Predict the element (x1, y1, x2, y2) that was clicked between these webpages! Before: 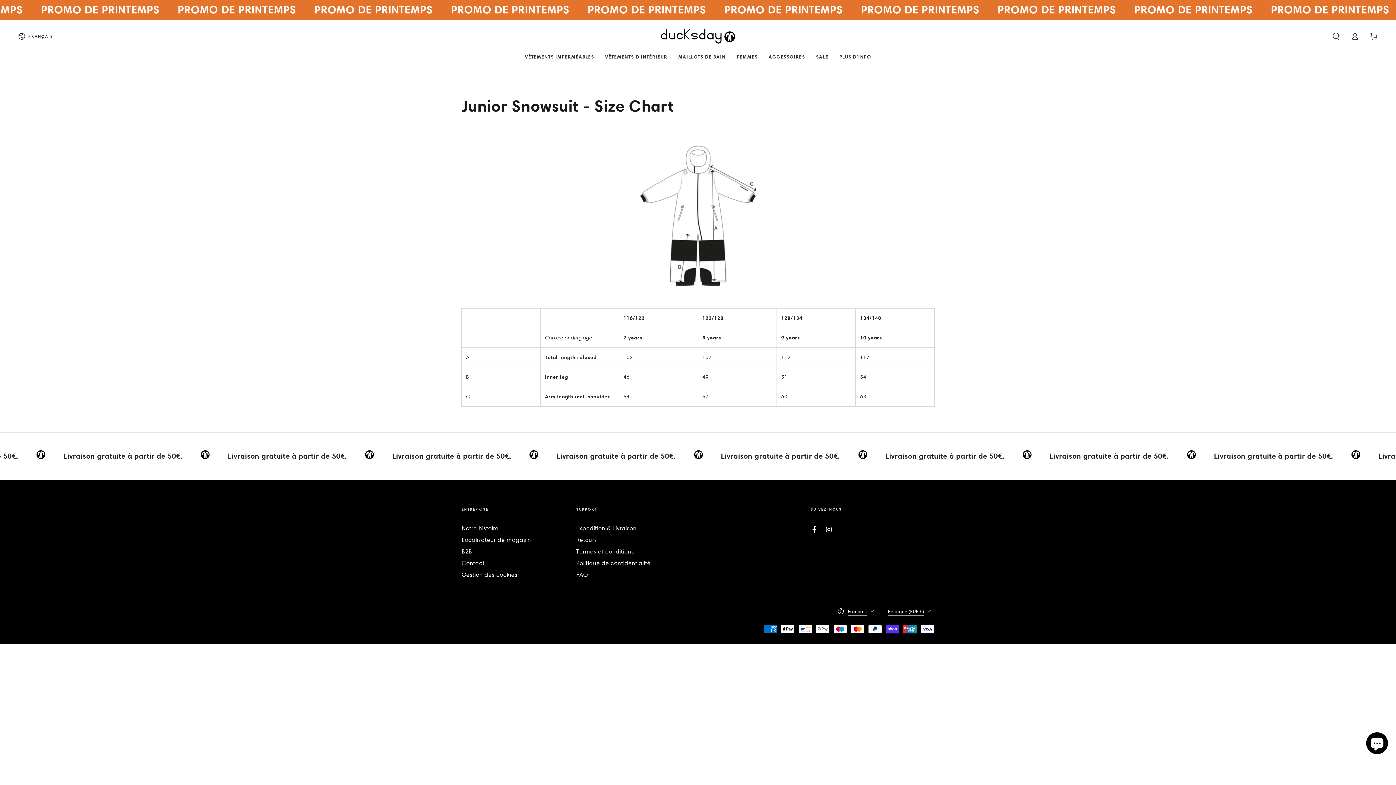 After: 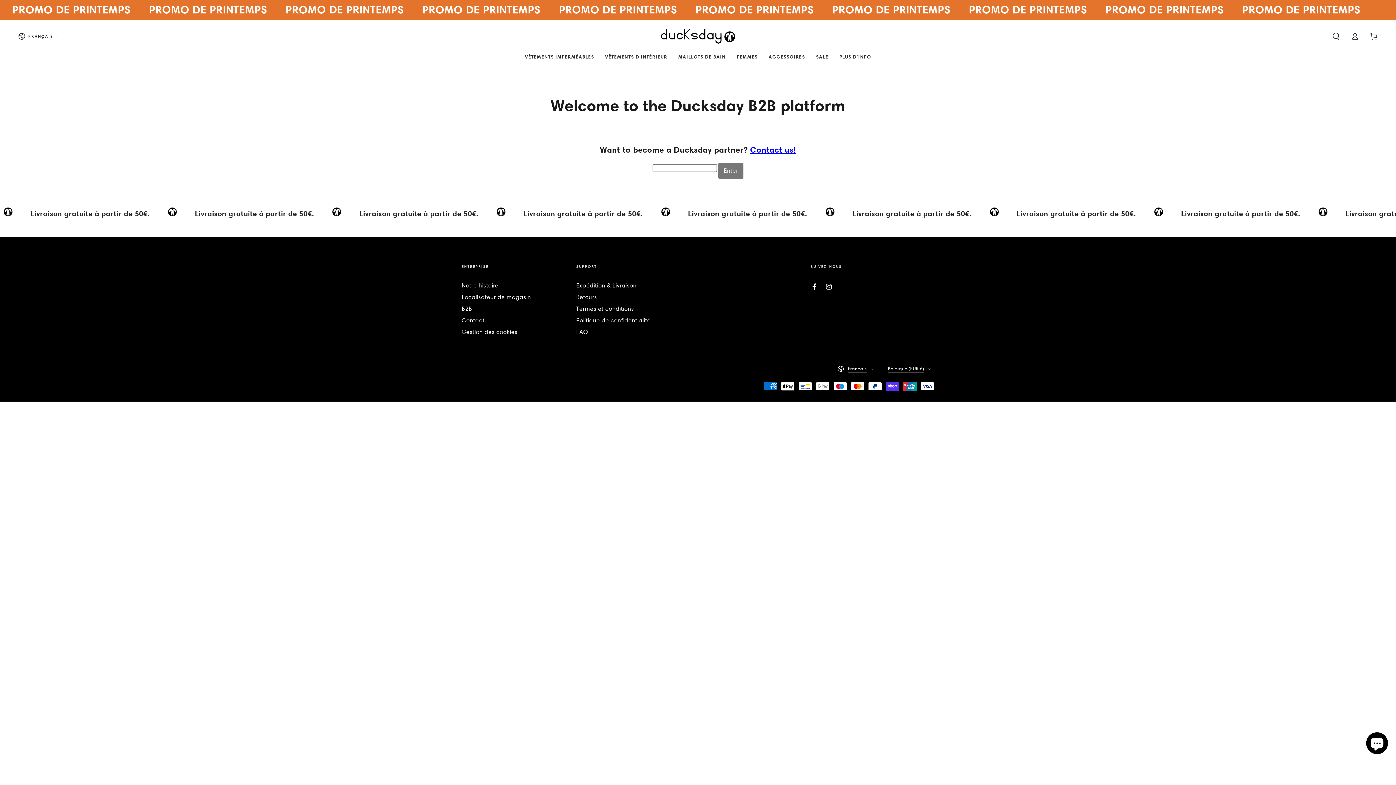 Action: bbox: (461, 548, 472, 555) label: B2B